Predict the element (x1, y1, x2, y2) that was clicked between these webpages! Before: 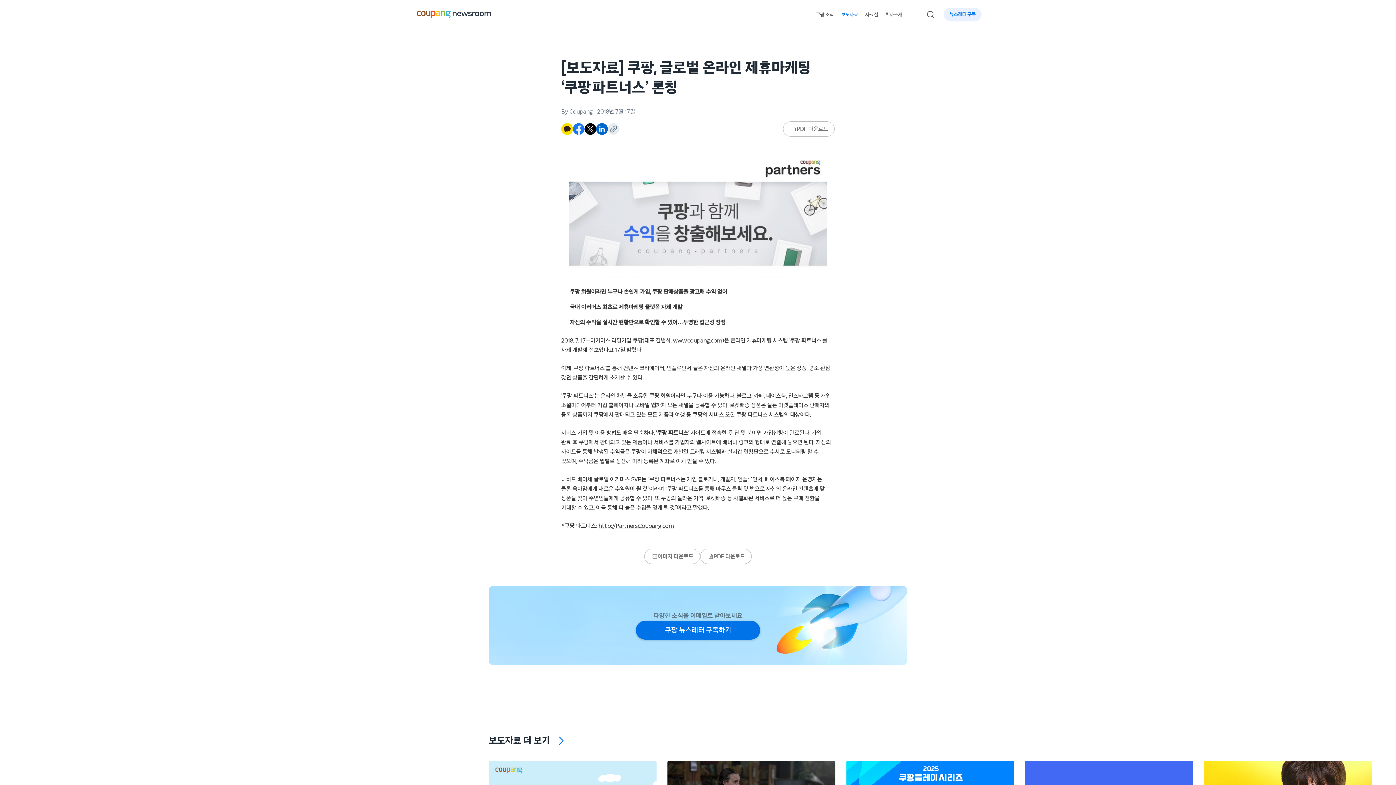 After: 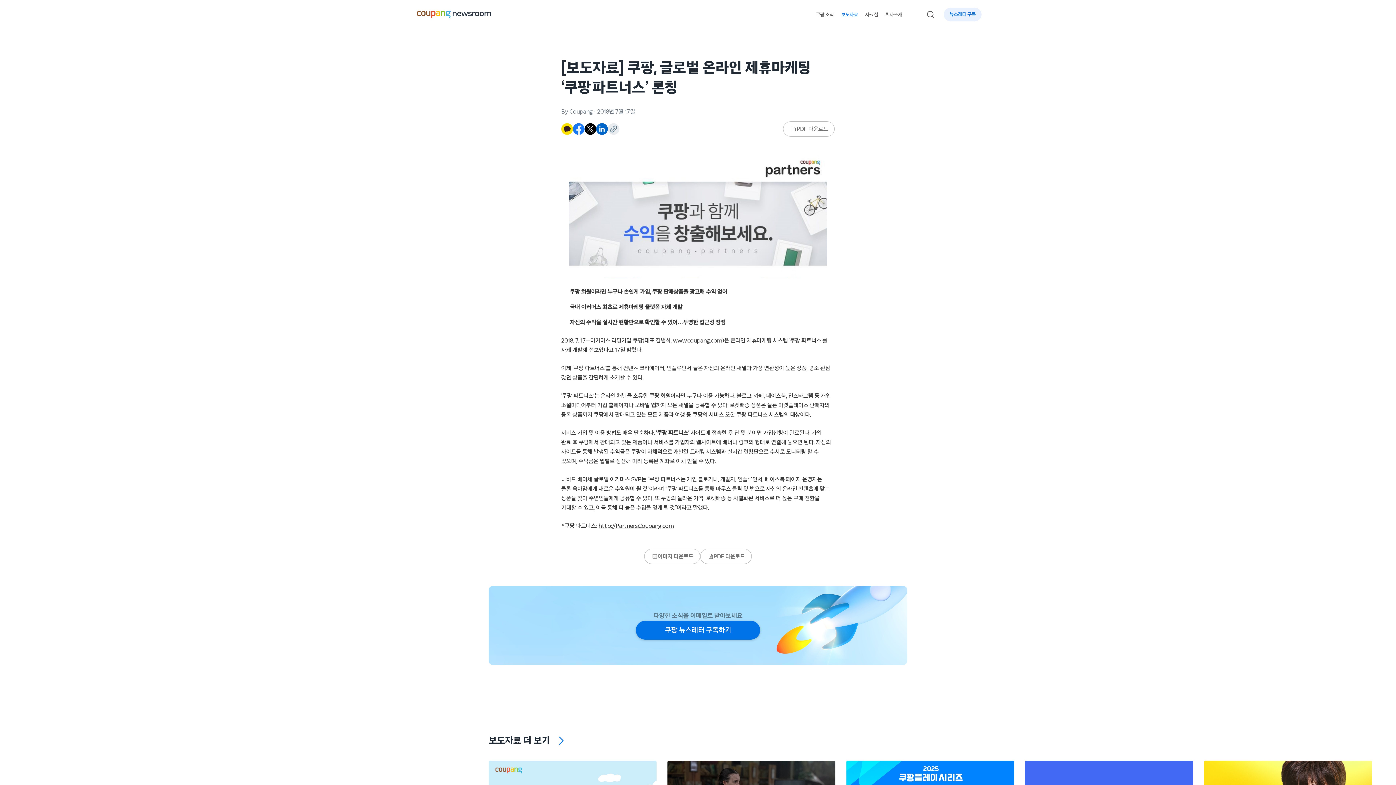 Action: label: ‘쿠팡 파트너스’ bbox: (656, 430, 689, 436)